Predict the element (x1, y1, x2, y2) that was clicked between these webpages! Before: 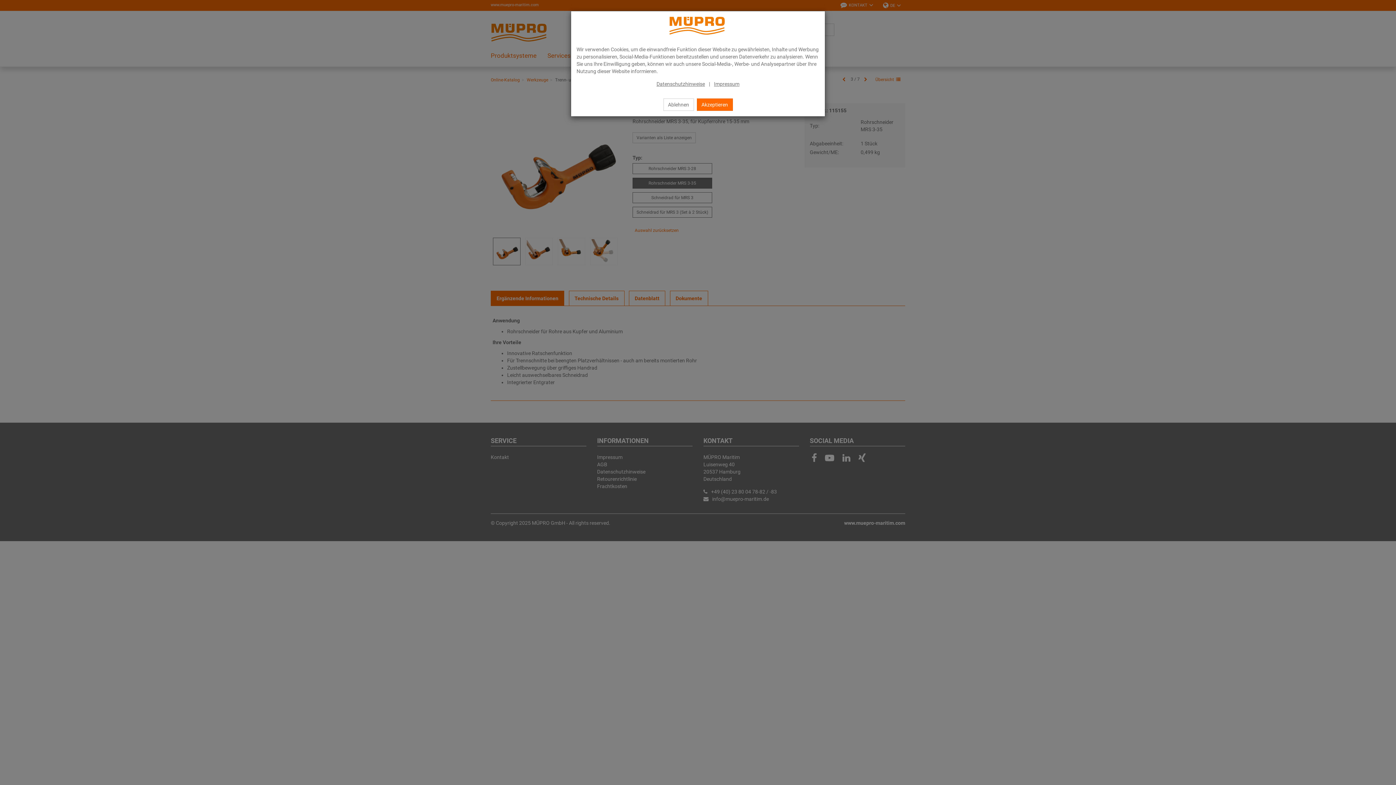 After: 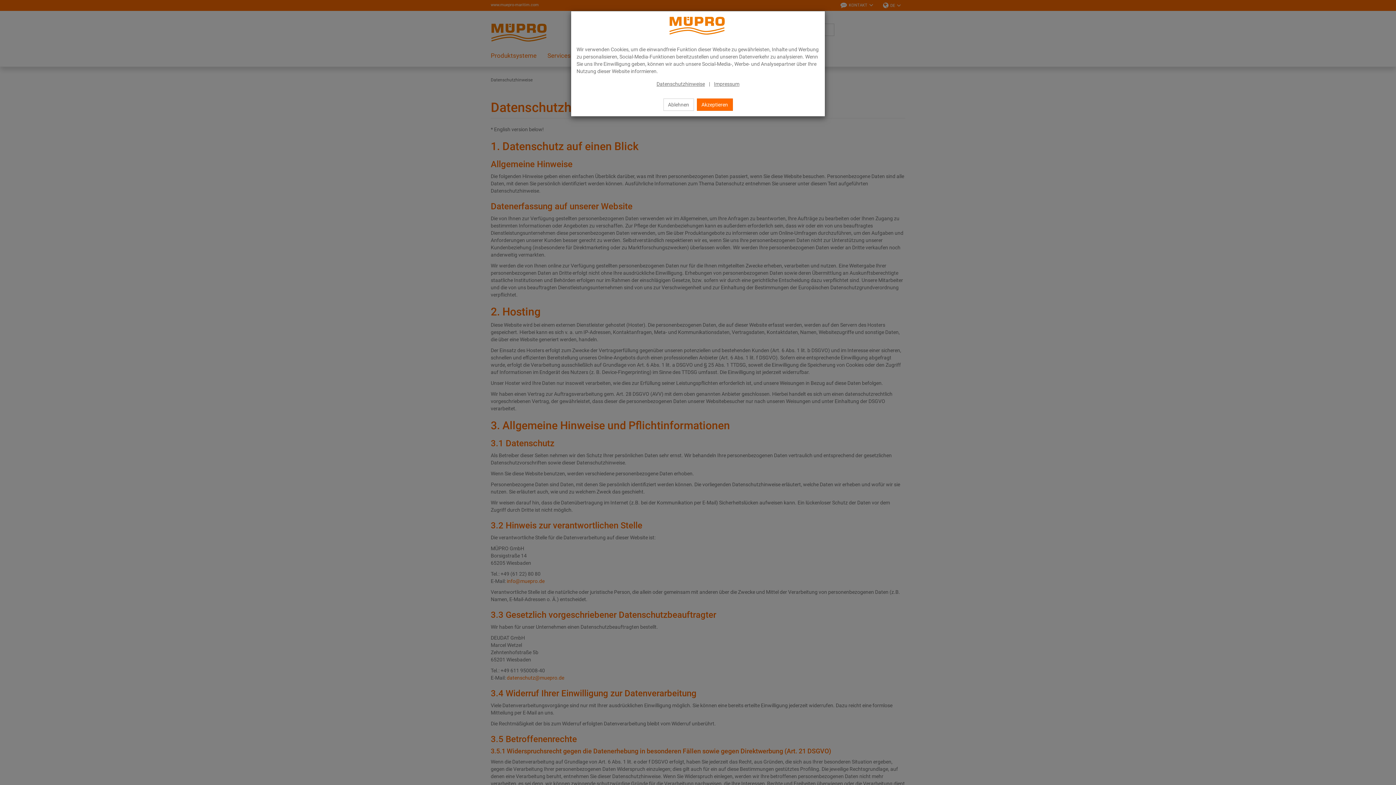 Action: label: Datenschutzhinweise bbox: (656, 81, 705, 86)